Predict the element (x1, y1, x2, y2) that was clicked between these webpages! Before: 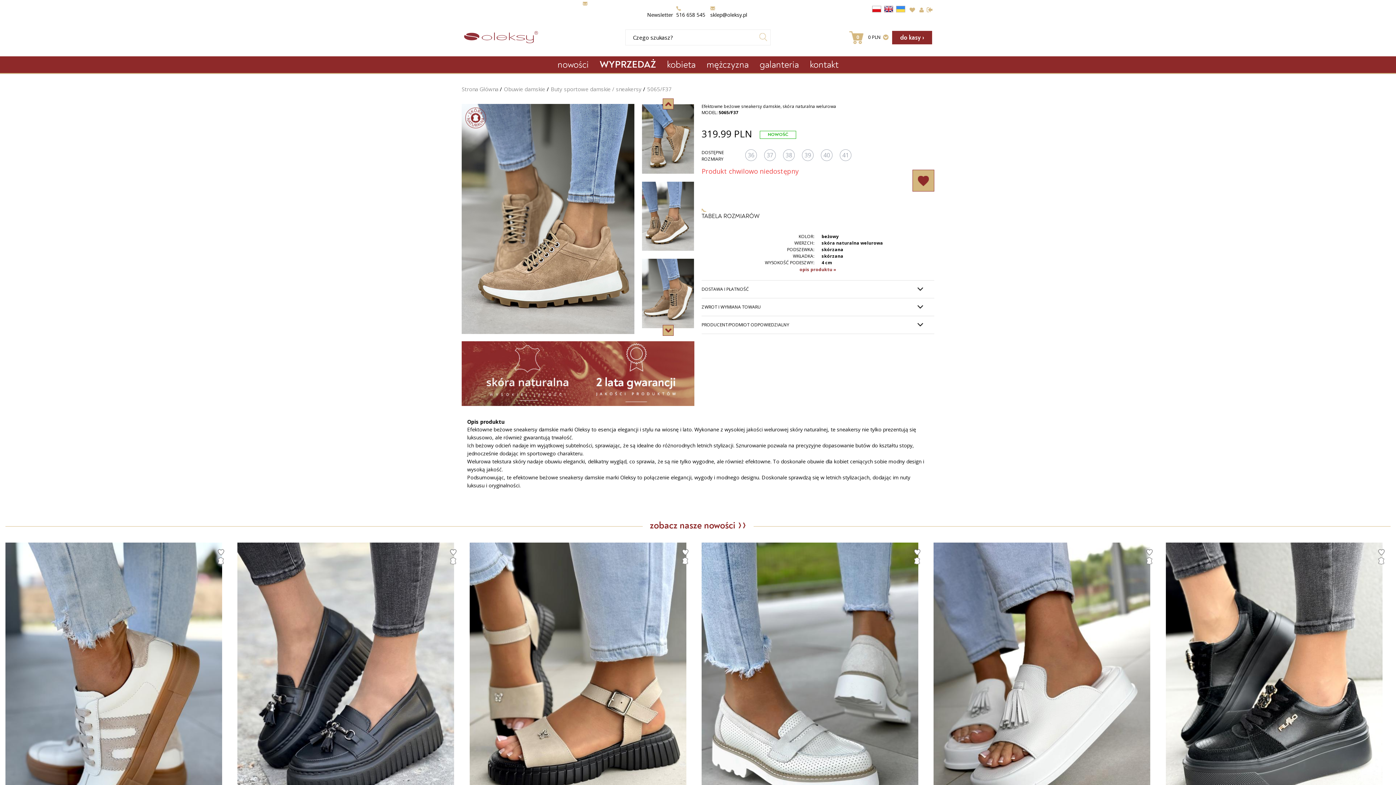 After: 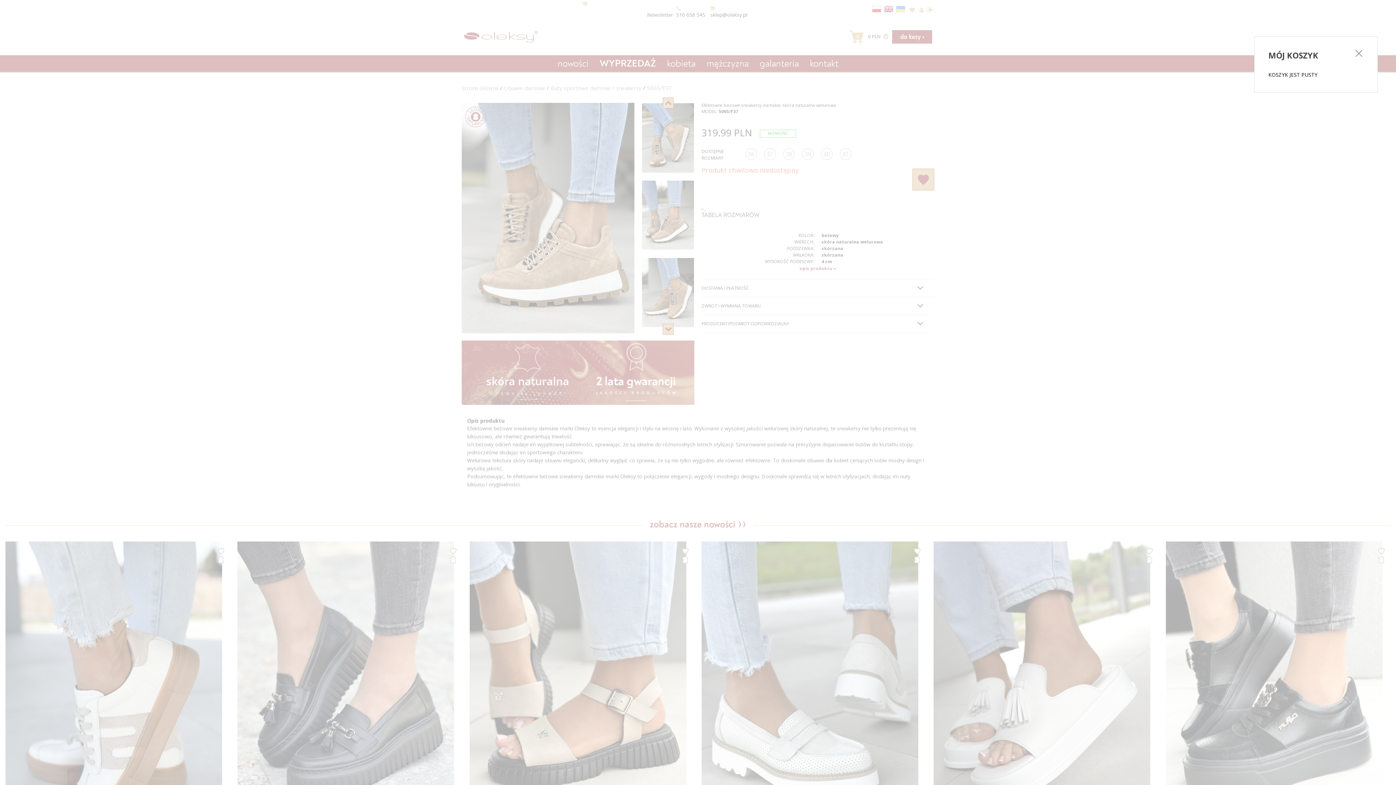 Action: bbox: (849, 33, 888, 40) label: 0 0 PLN 